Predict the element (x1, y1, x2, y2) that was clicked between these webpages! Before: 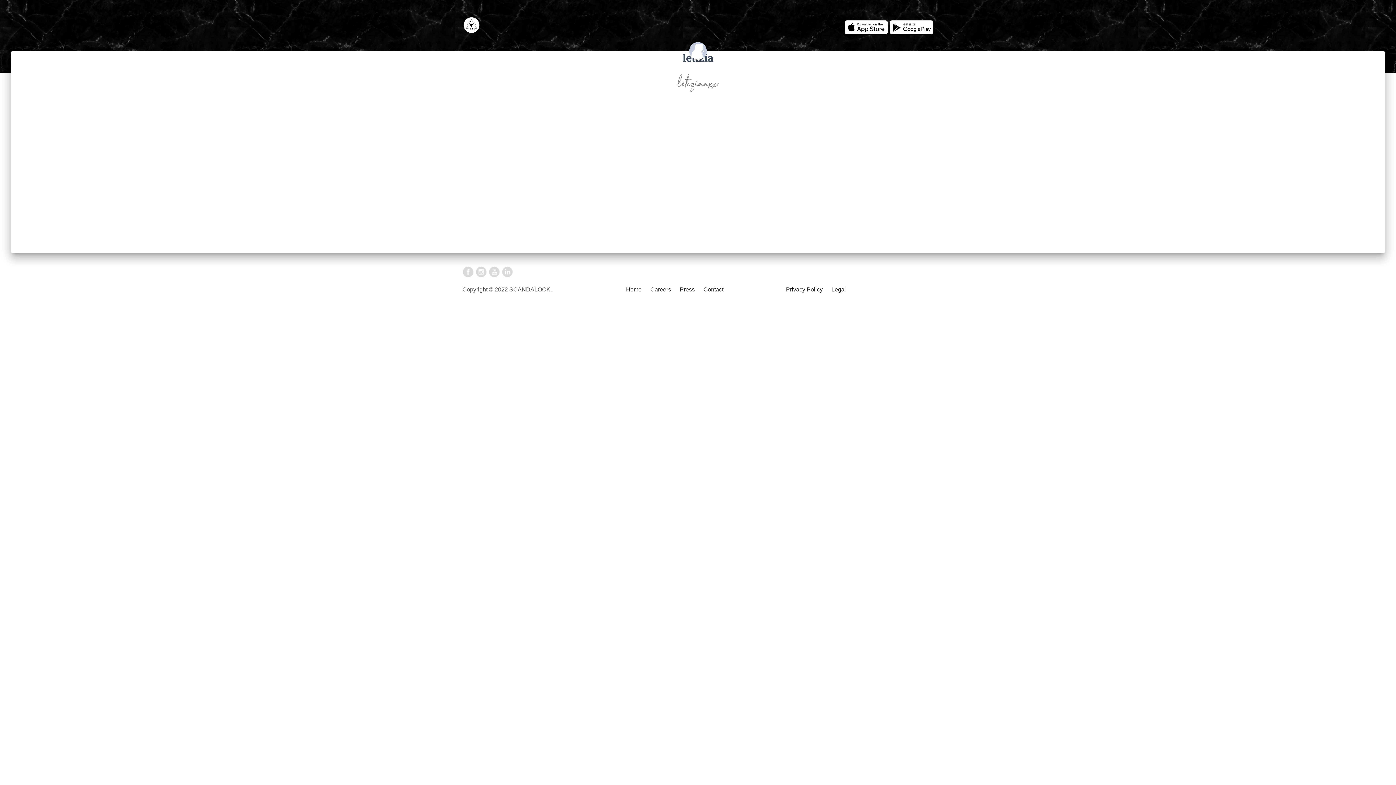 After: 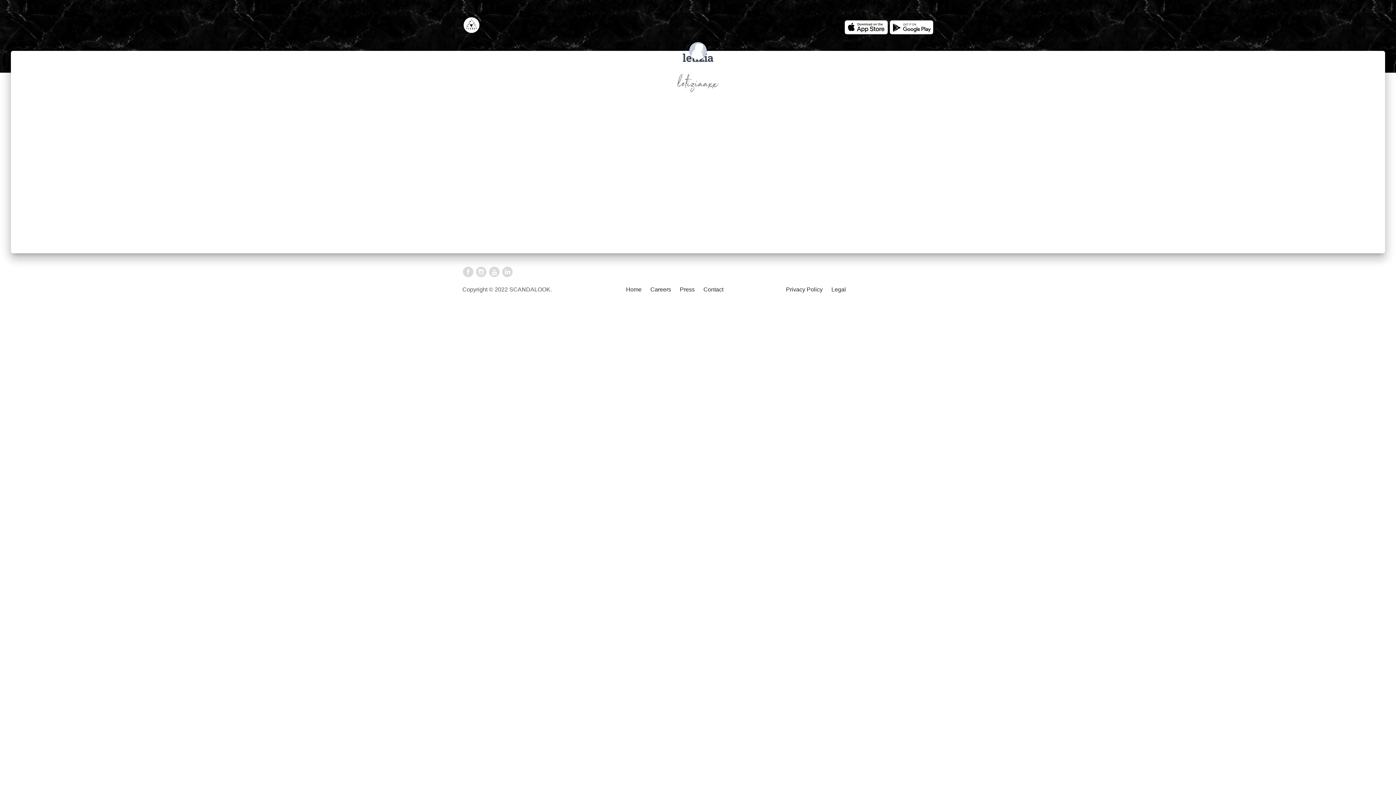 Action: bbox: (501, 268, 513, 274)